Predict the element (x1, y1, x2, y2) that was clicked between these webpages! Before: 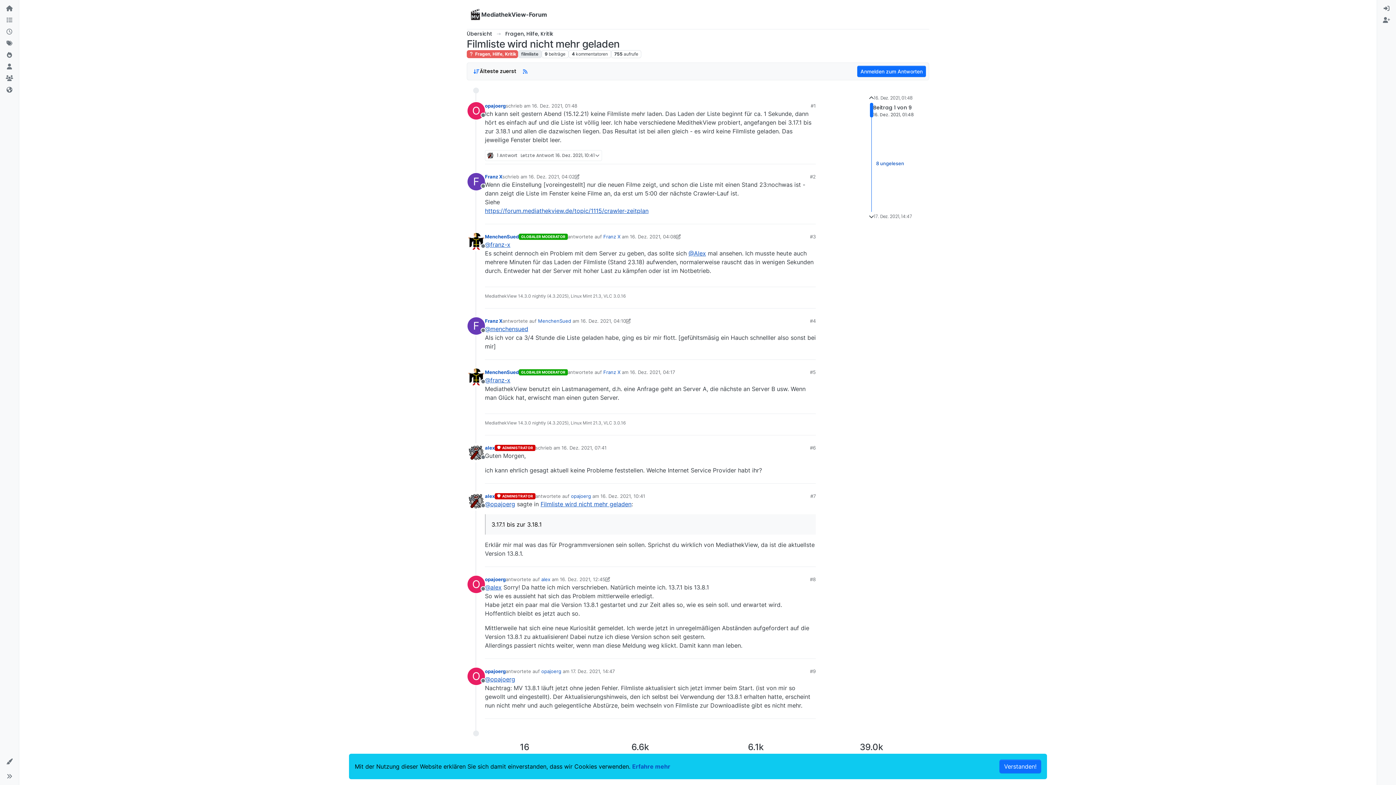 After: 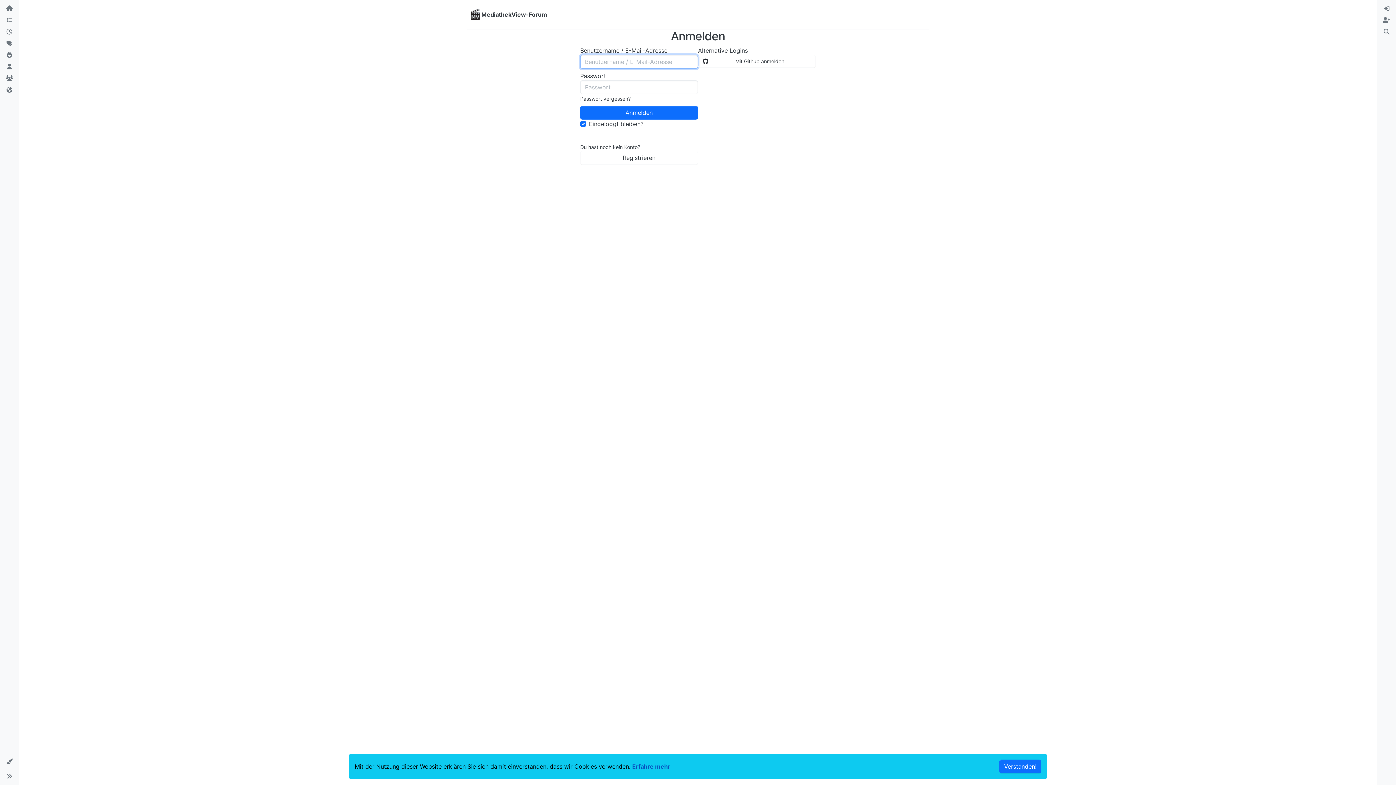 Action: bbox: (485, 368, 518, 376) label: MenchenSued